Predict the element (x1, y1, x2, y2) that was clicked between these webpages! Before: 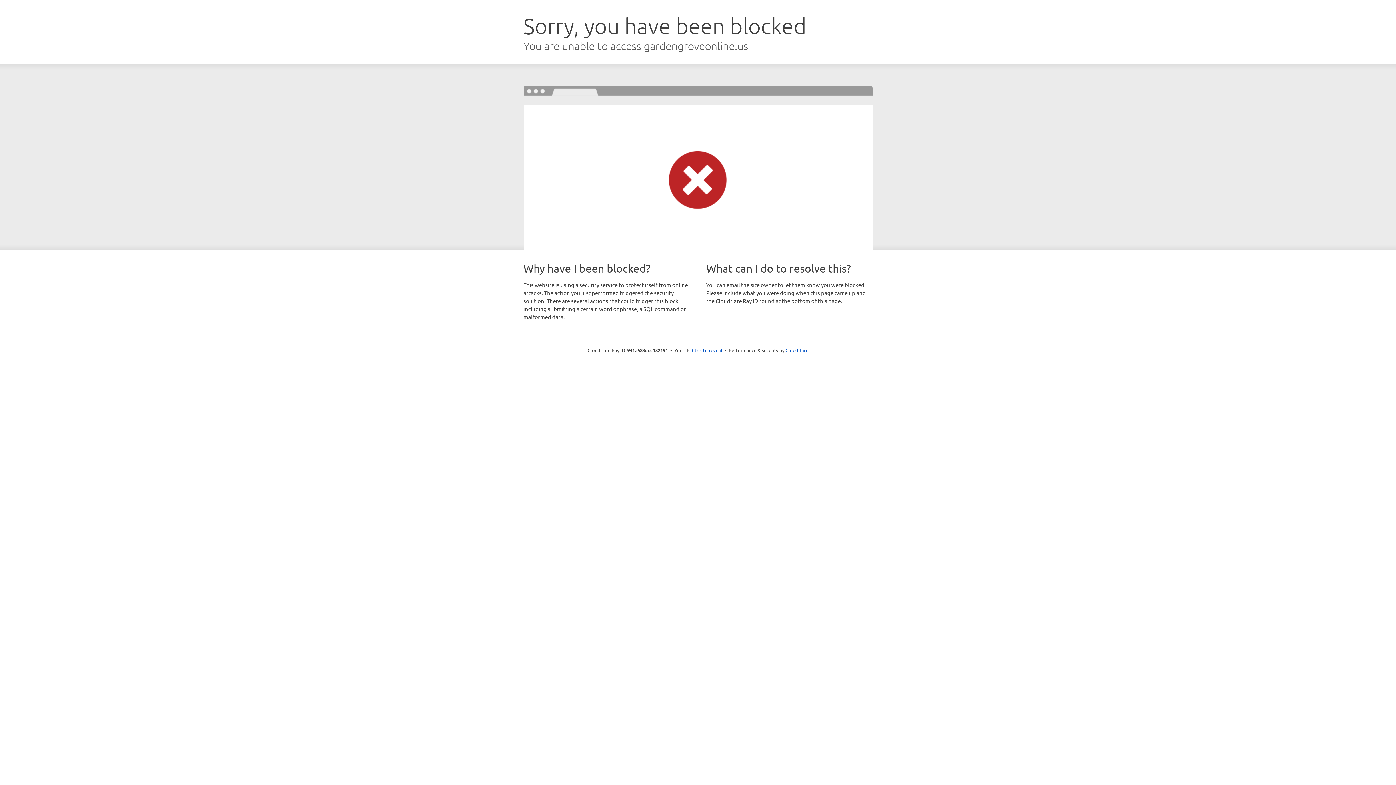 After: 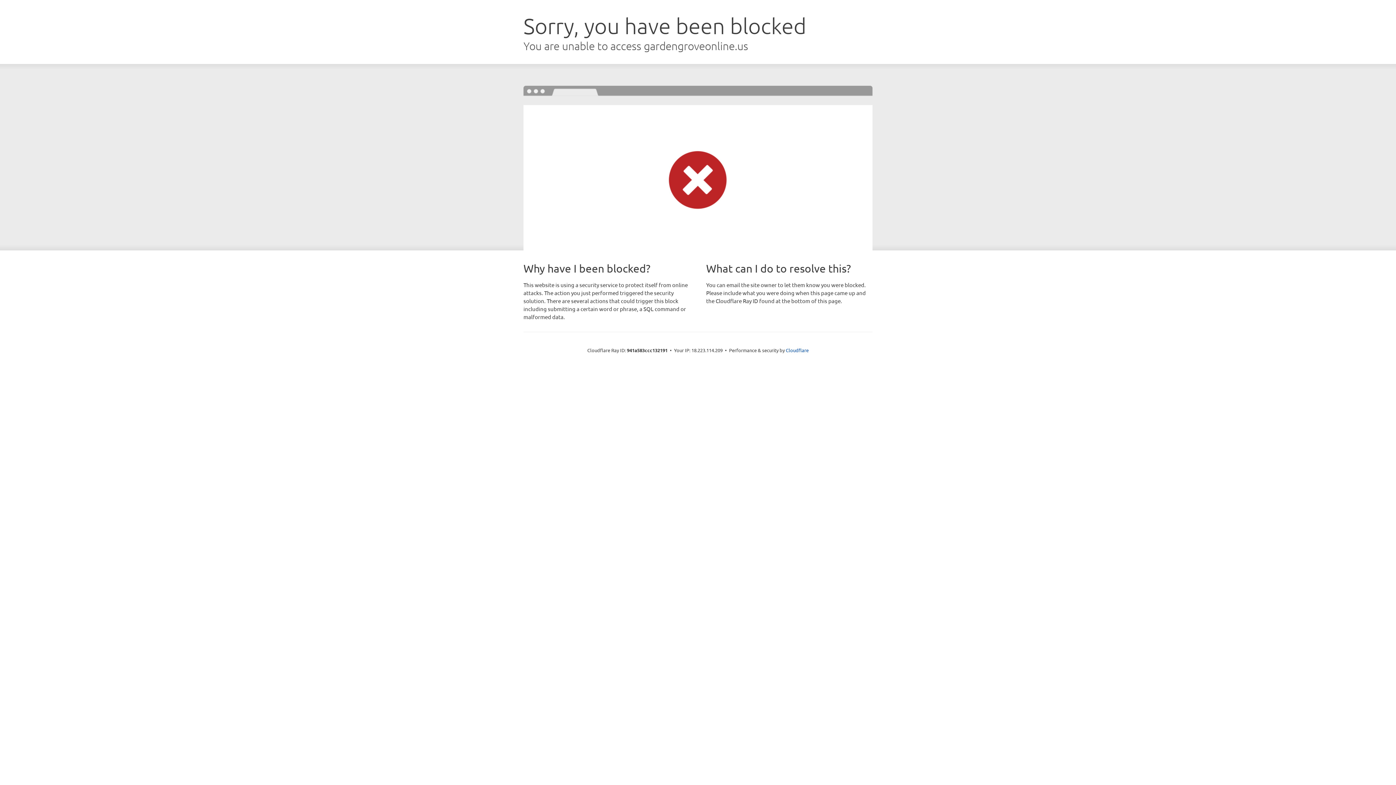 Action: bbox: (692, 346, 722, 353) label: Click to reveal